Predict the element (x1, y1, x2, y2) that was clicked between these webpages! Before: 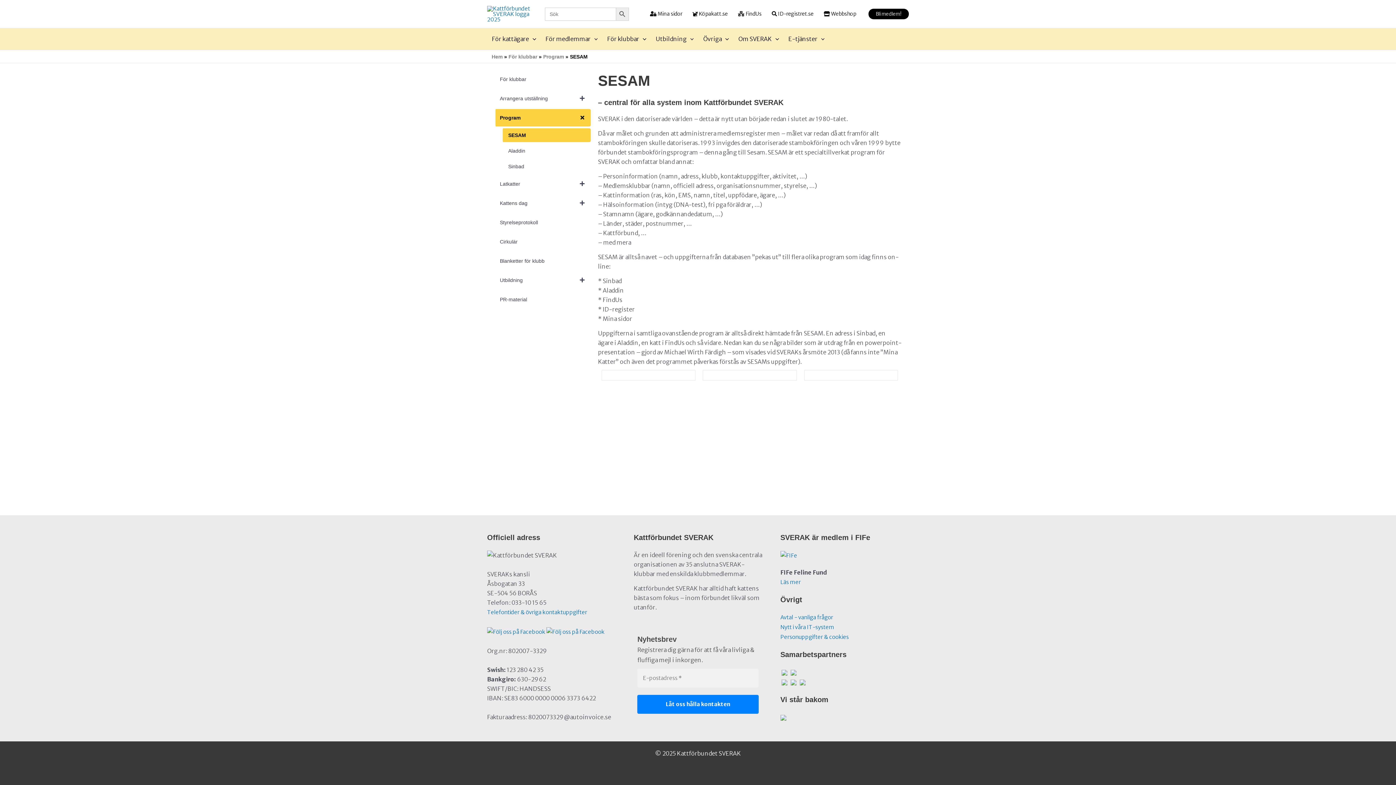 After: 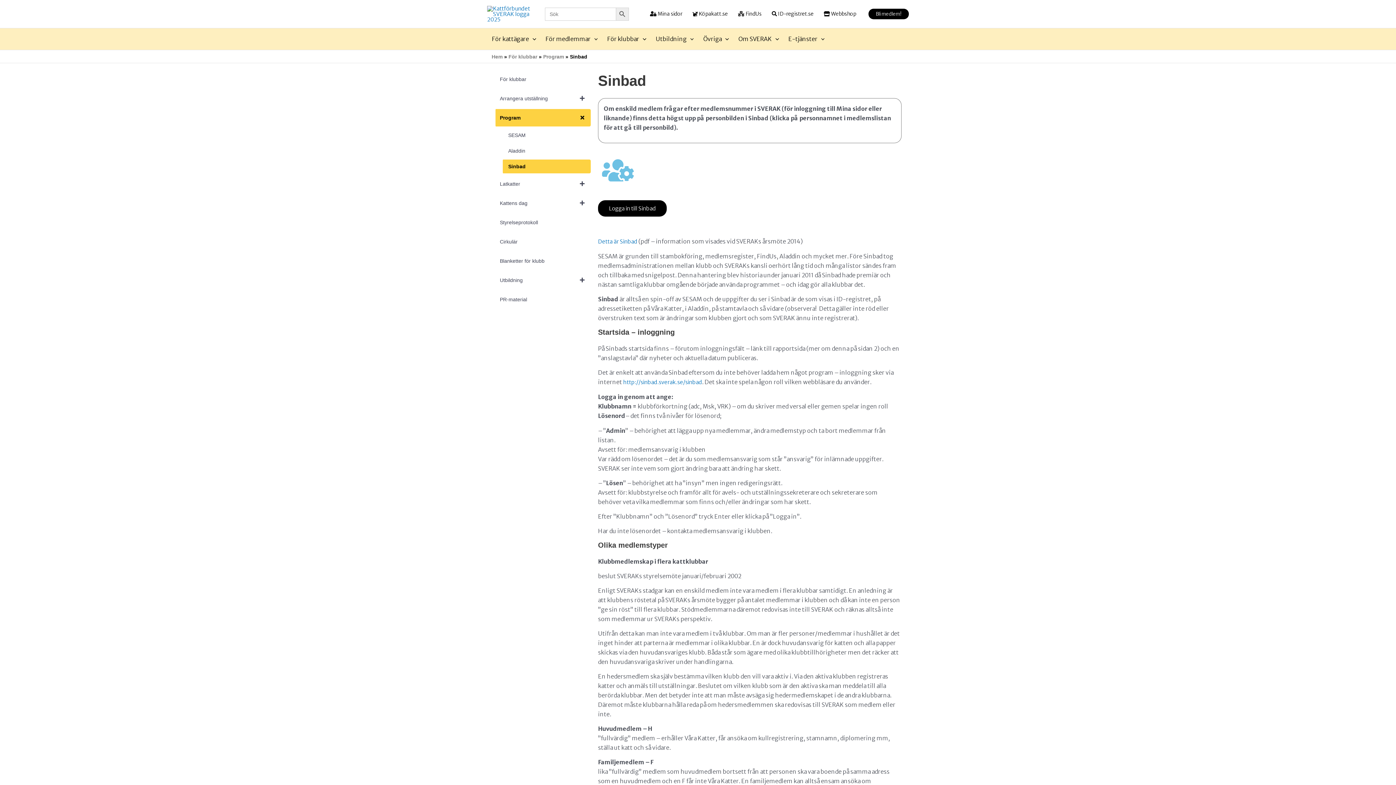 Action: bbox: (501, 159, 590, 173) label: Sinbad